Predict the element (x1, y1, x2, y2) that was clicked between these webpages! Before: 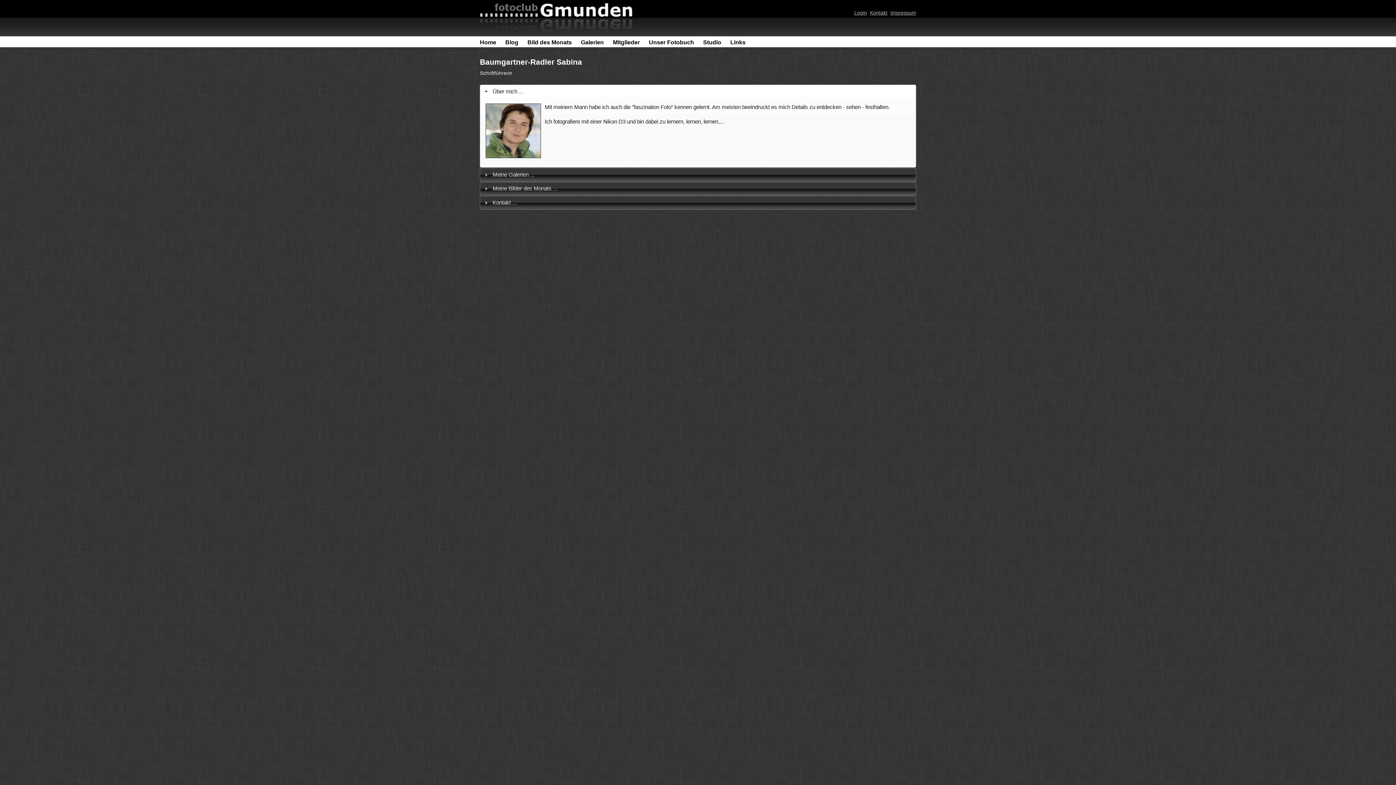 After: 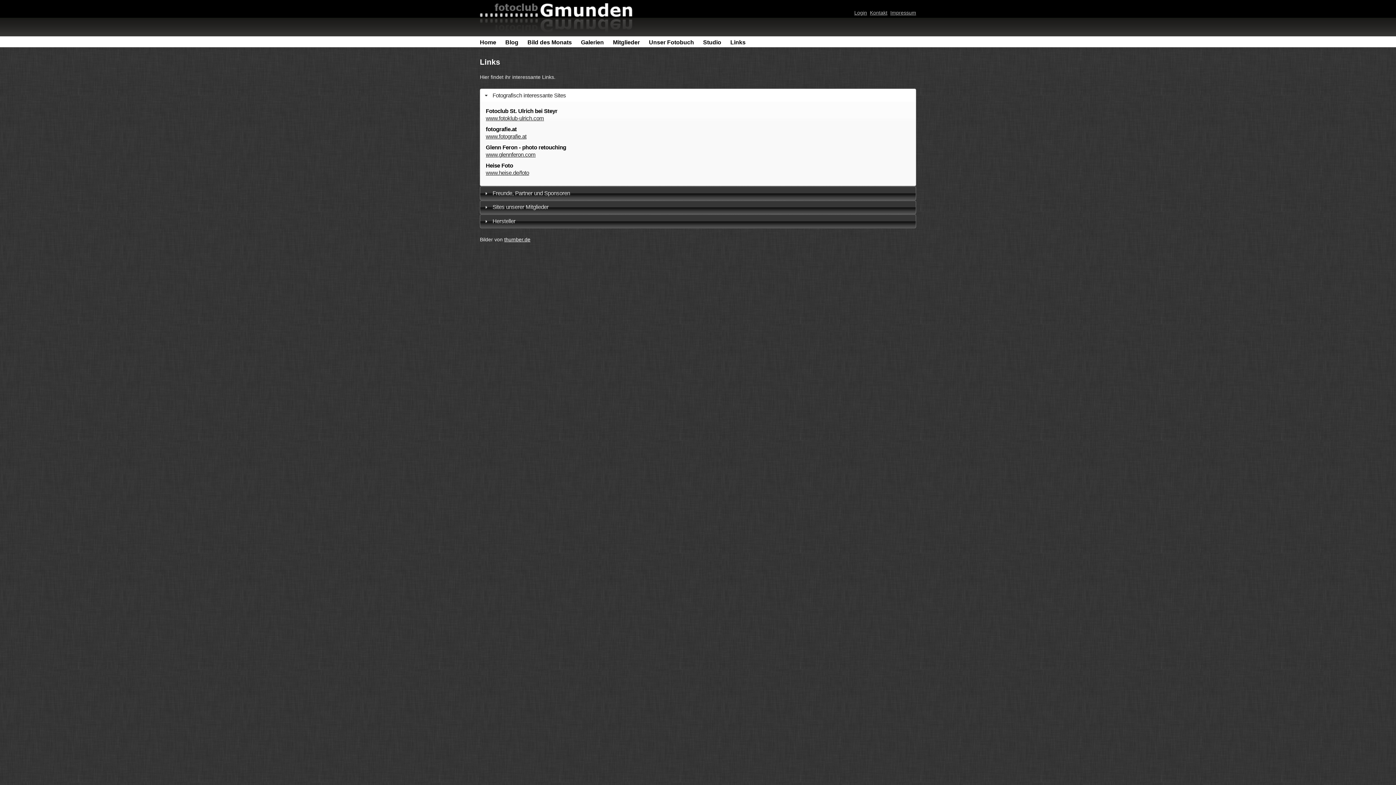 Action: label: Links bbox: (730, 39, 745, 45)